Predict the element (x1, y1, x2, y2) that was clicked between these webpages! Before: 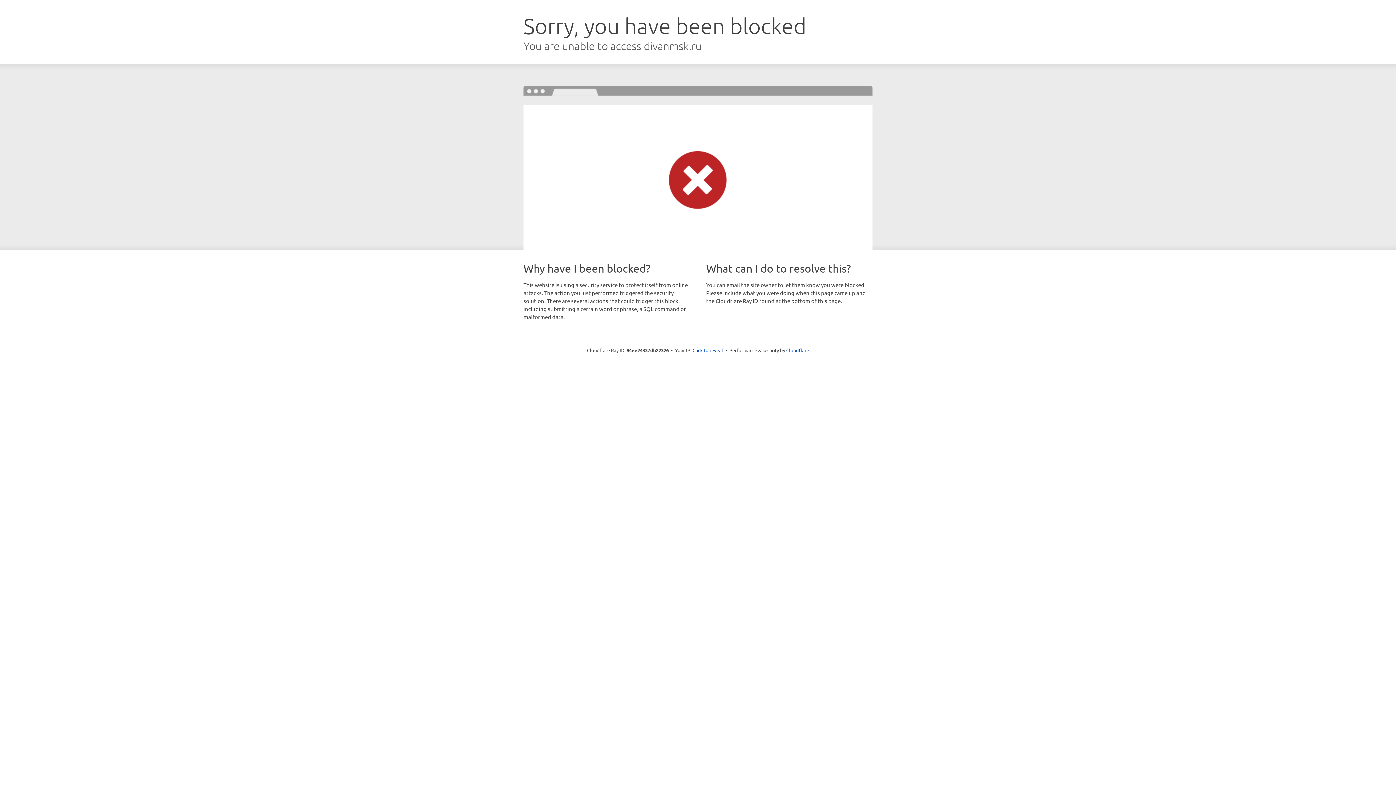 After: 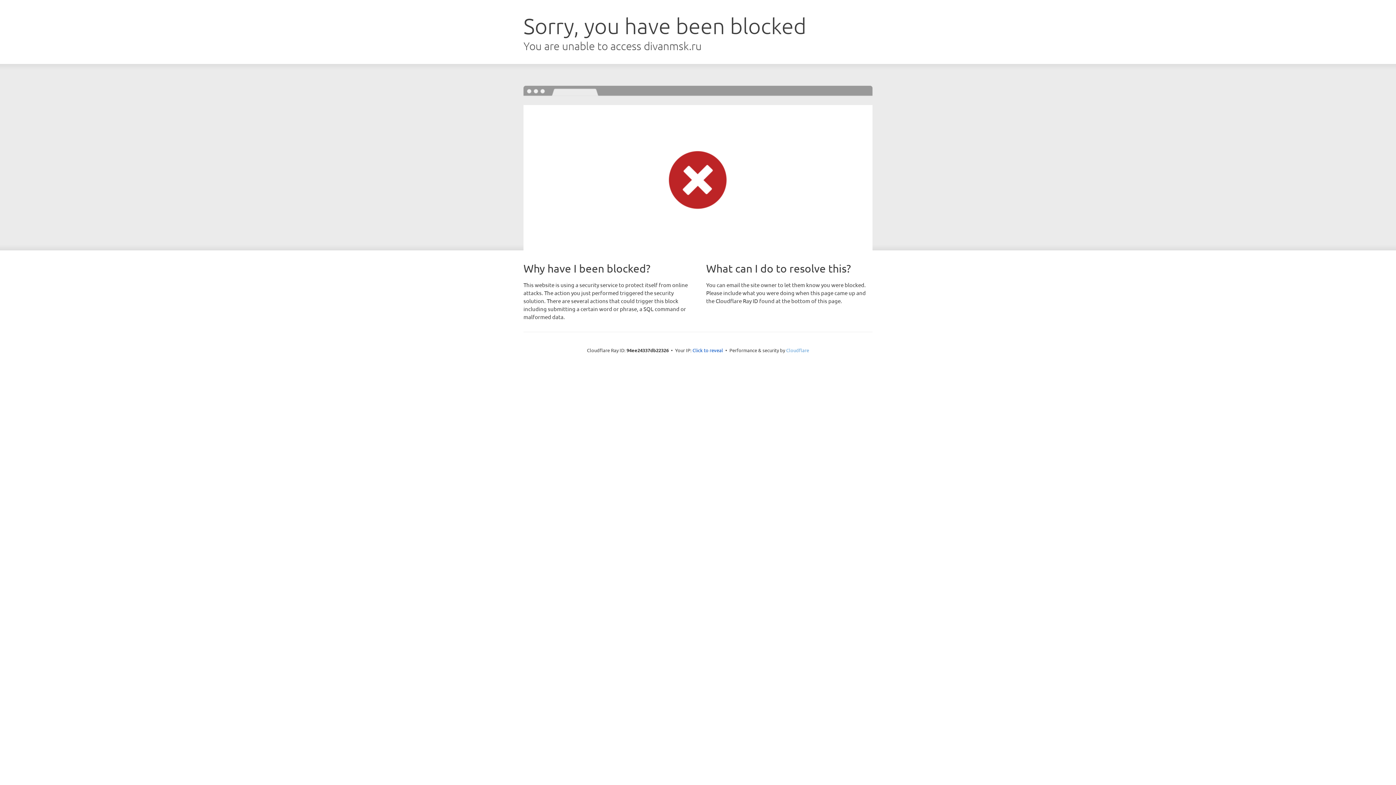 Action: label: Cloudflare bbox: (786, 347, 809, 353)